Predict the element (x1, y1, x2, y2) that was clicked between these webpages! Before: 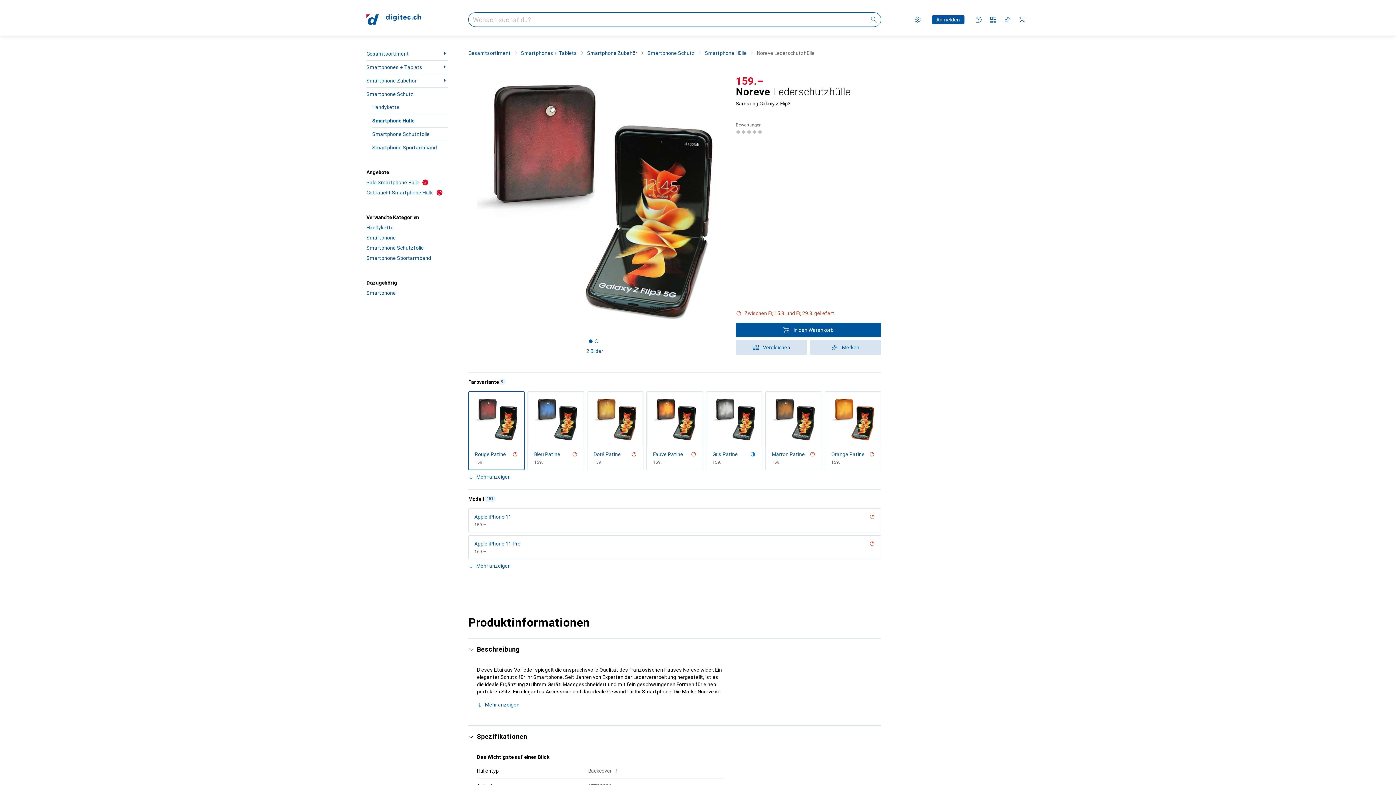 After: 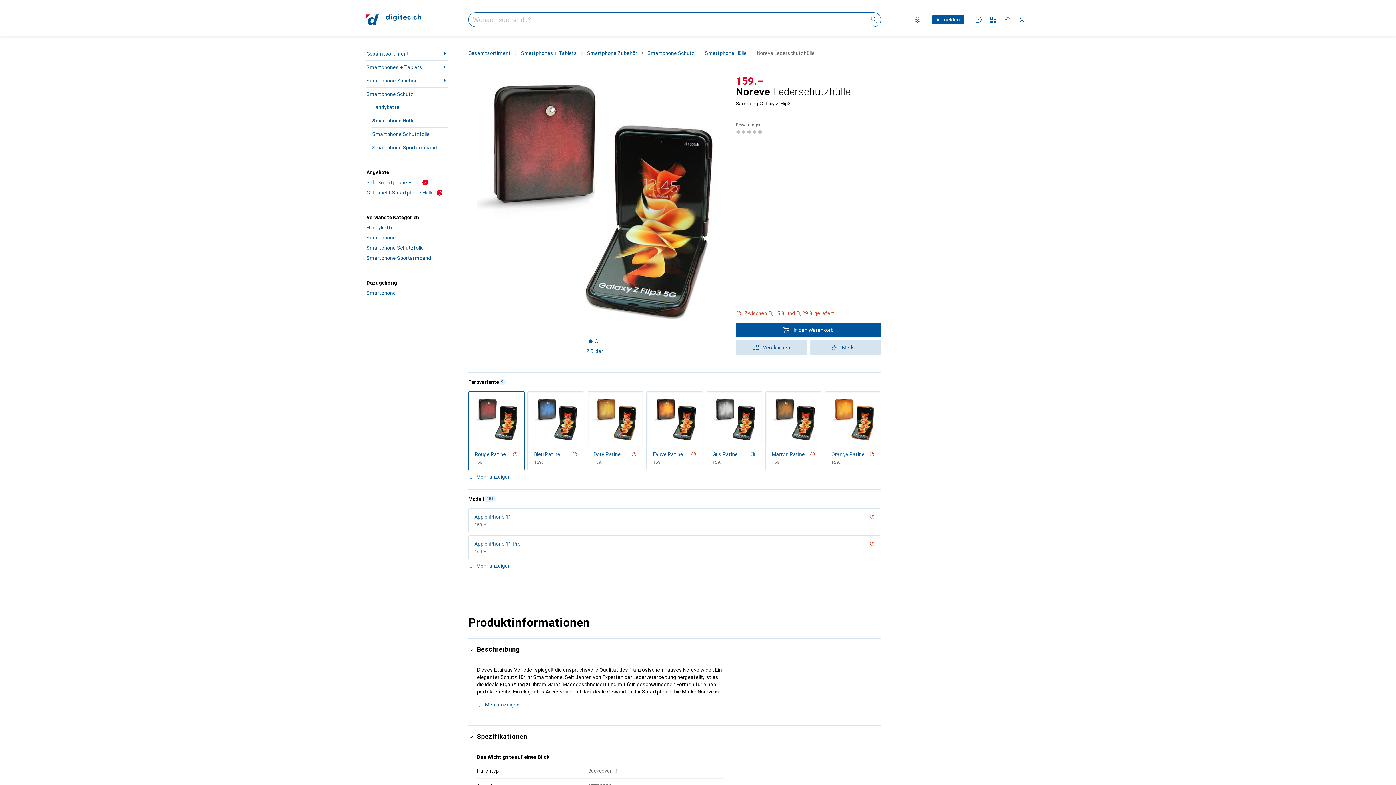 Action: label: Carousel page 1 bbox: (589, 339, 592, 343)